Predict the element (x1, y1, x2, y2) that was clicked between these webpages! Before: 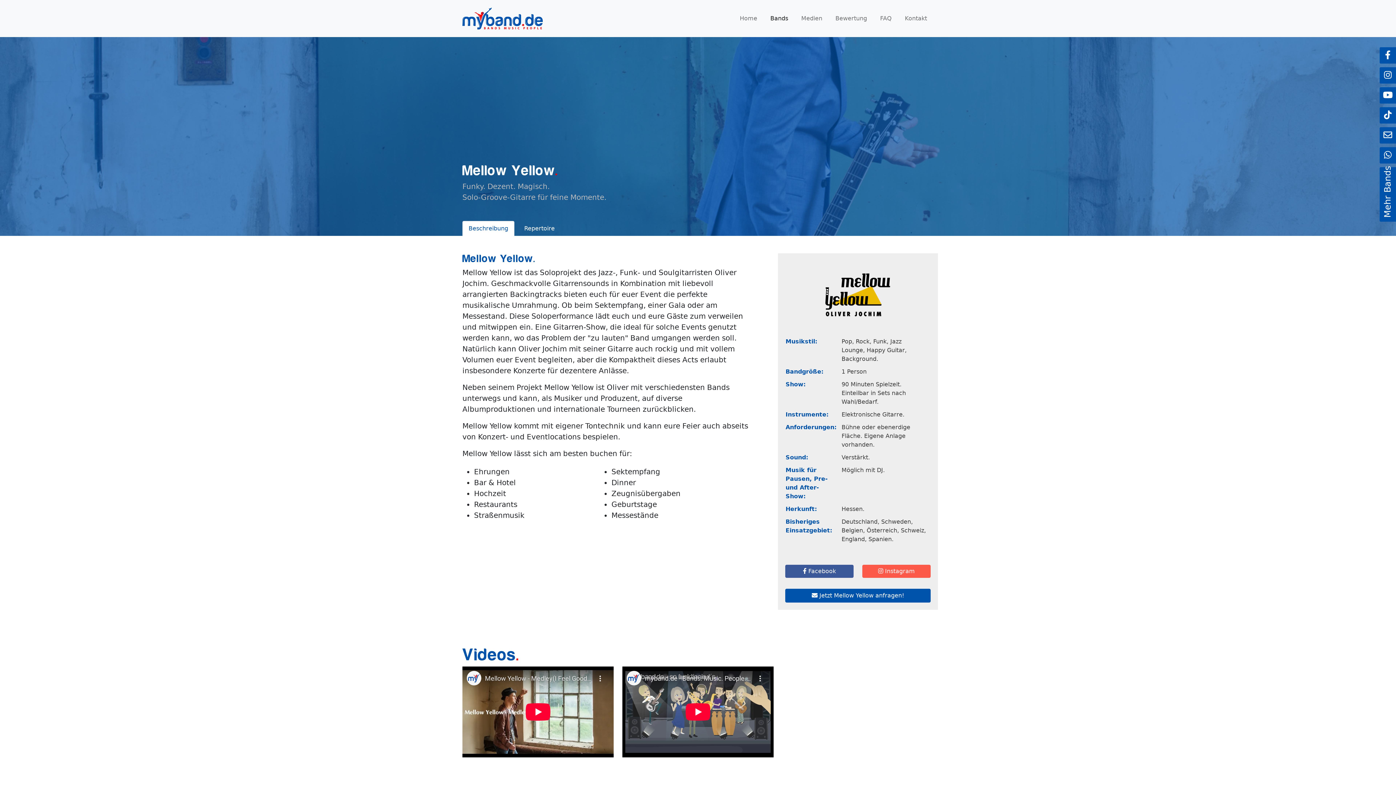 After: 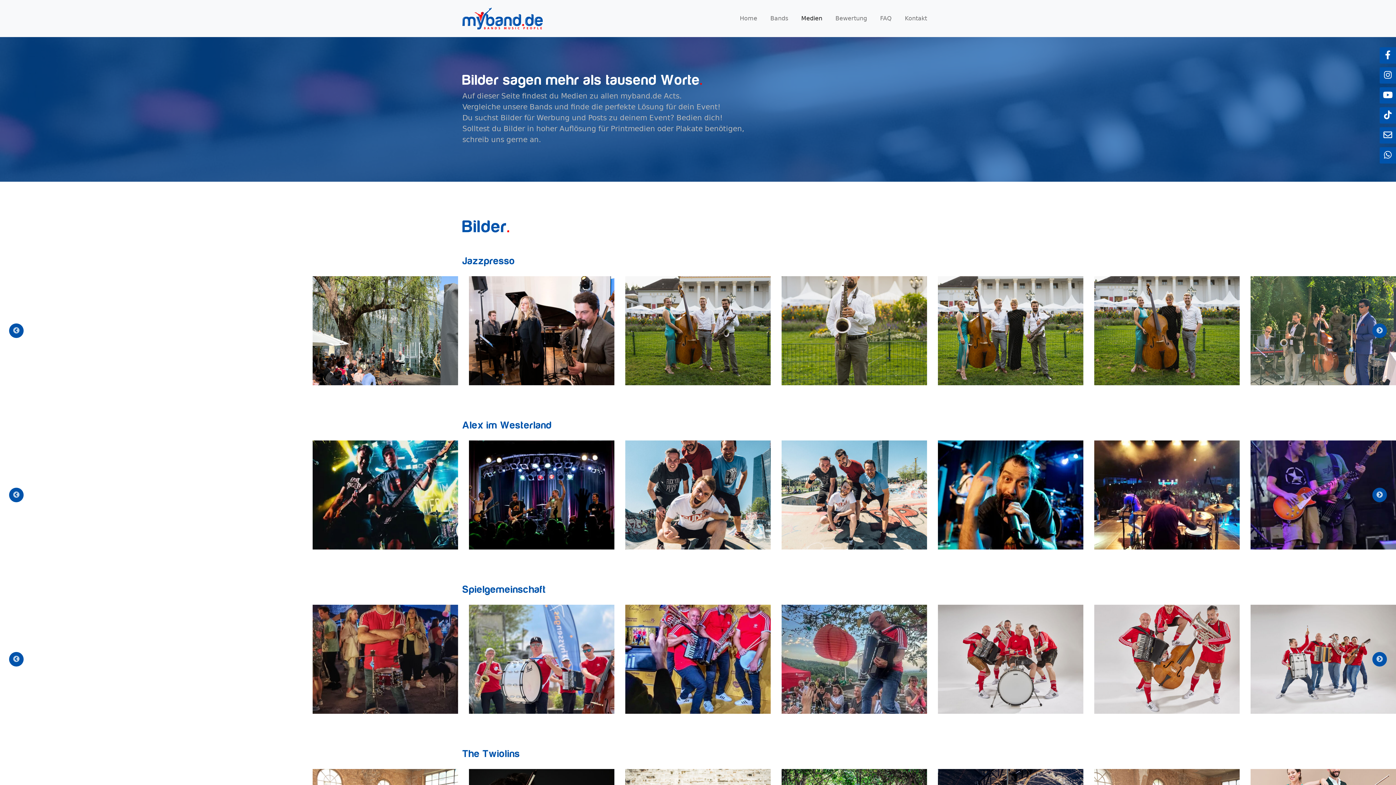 Action: label: Medien bbox: (798, 11, 825, 25)